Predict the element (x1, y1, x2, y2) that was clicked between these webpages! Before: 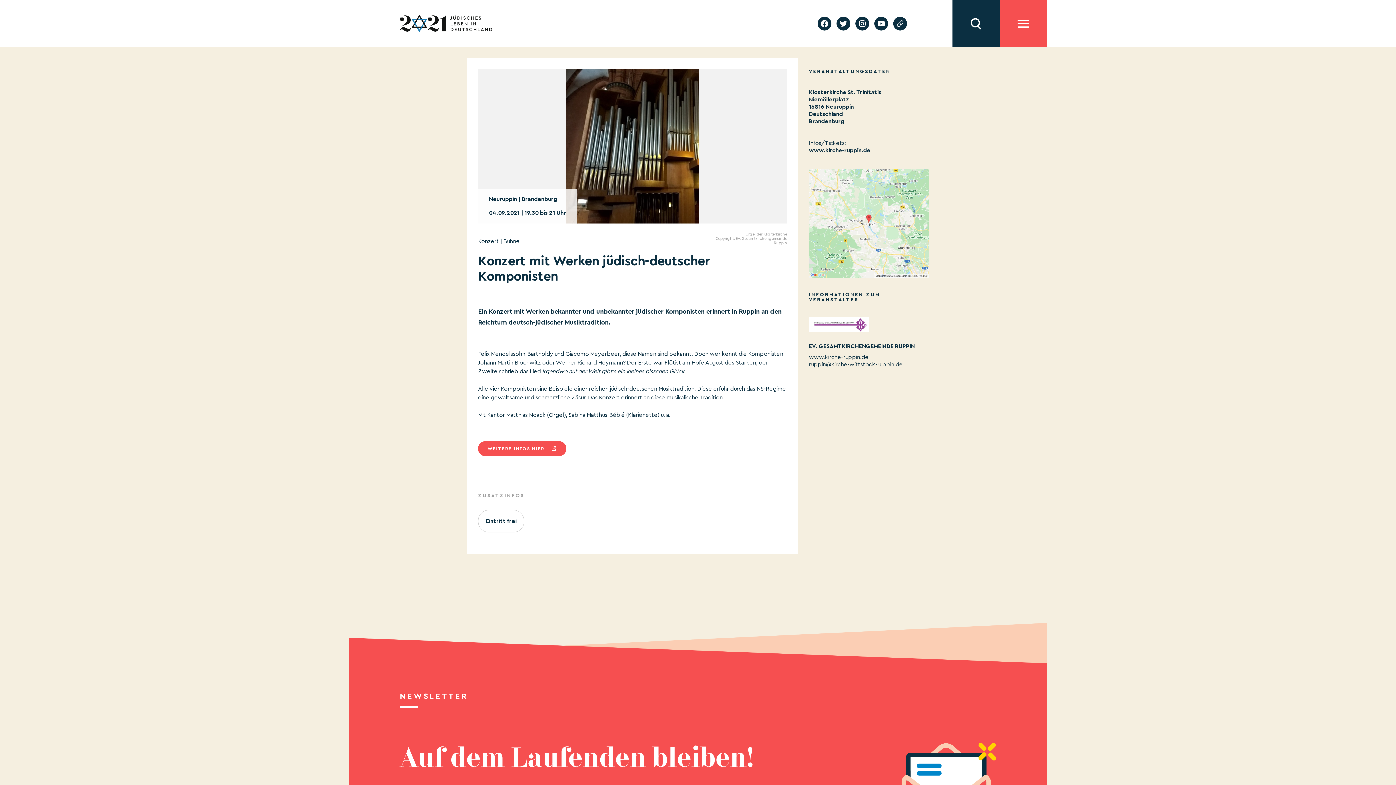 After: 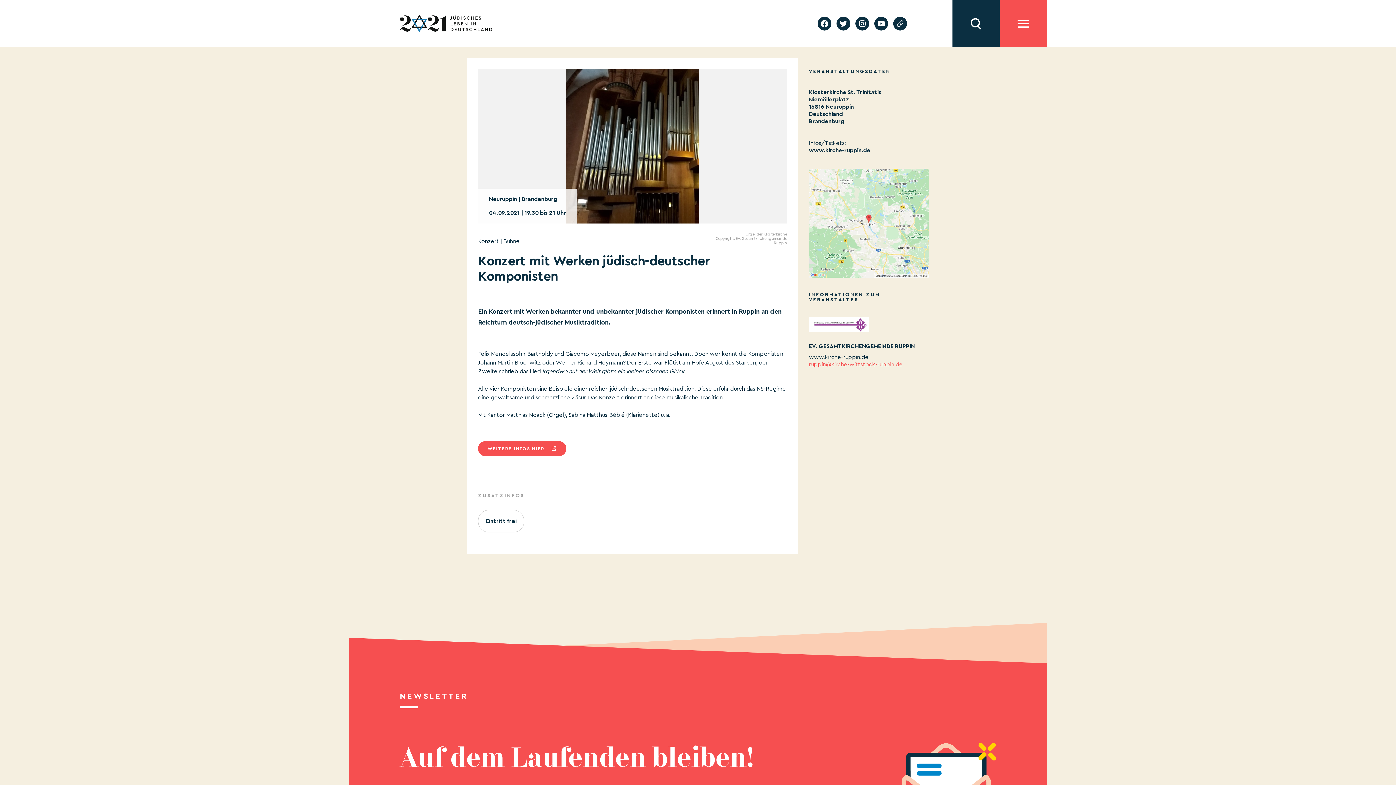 Action: label: ruppin@kirche-wittstock-ruppin.de bbox: (809, 361, 902, 367)